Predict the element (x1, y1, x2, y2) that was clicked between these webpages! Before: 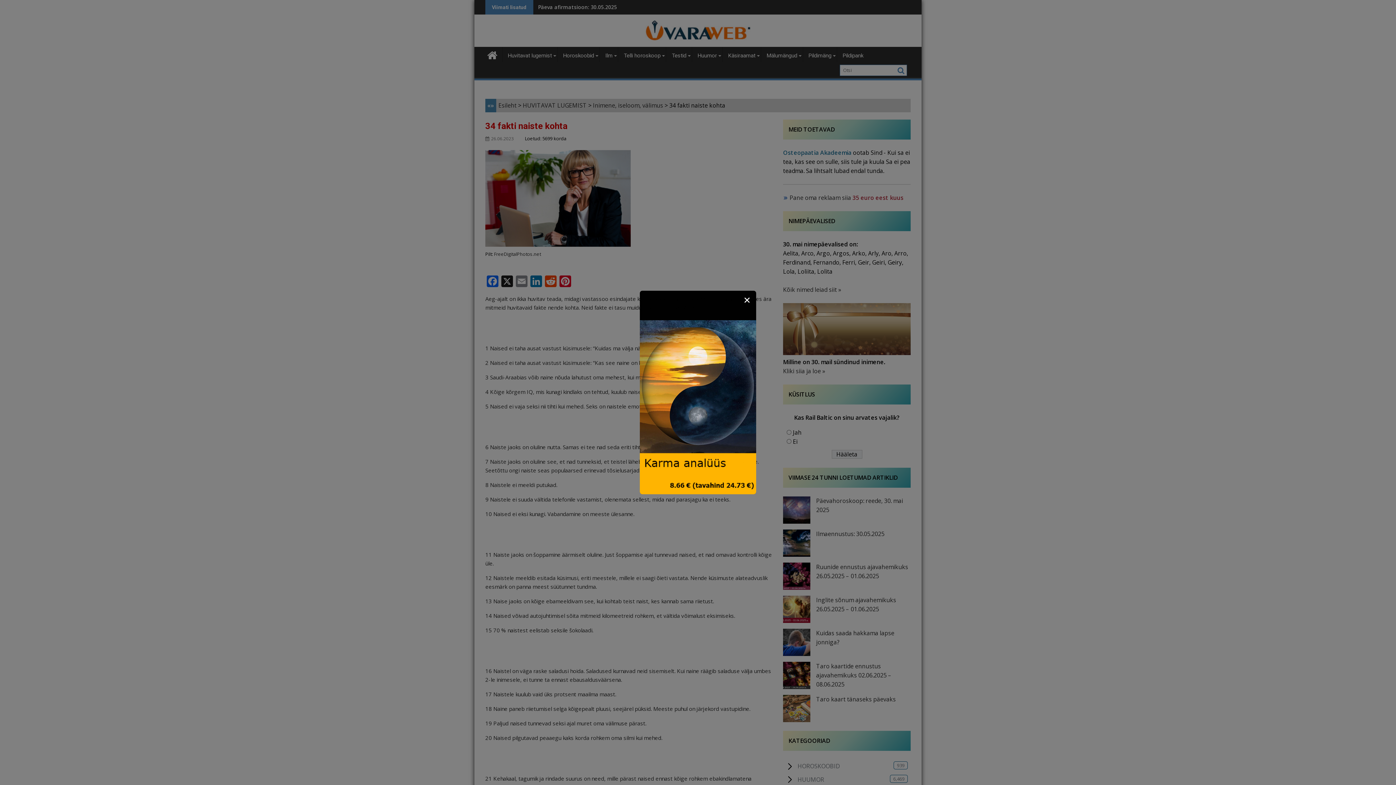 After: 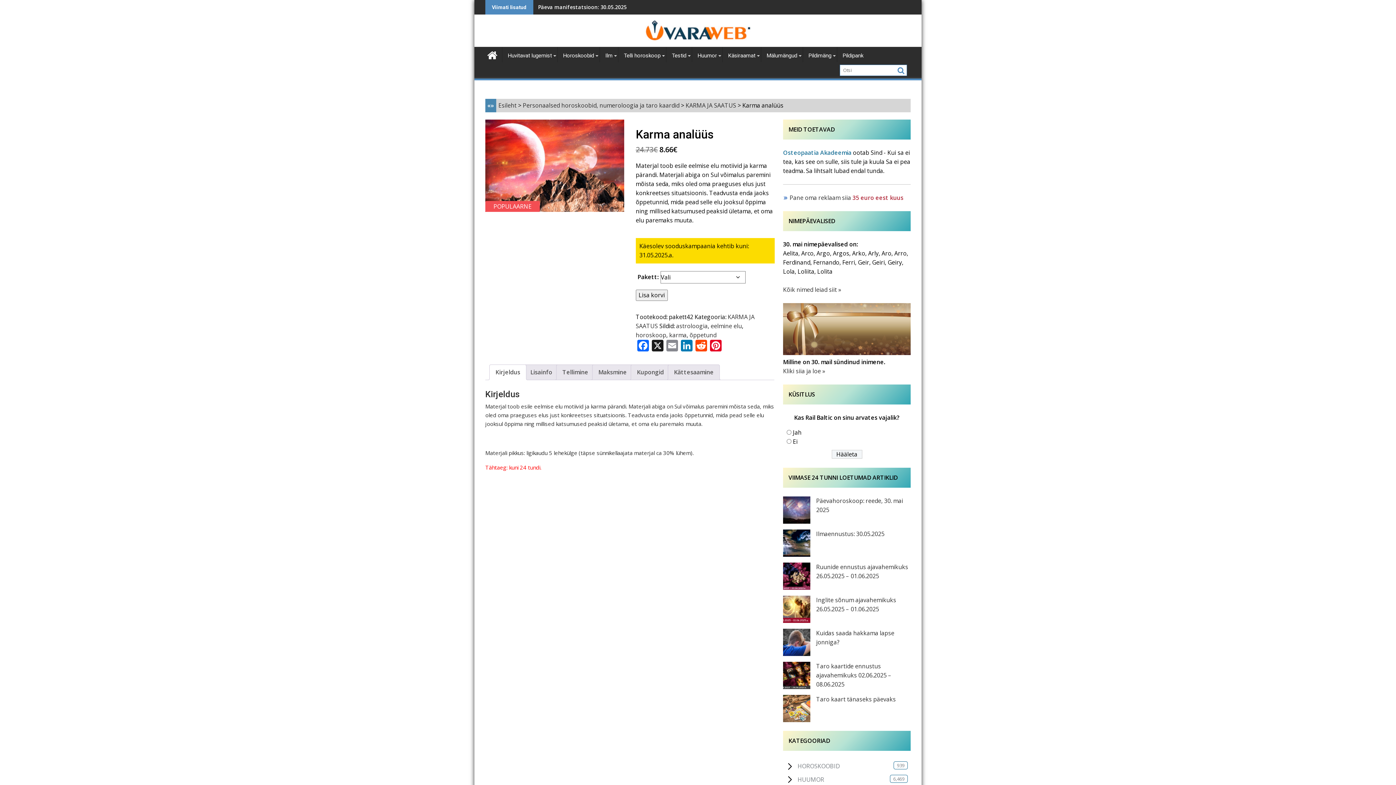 Action: bbox: (640, 489, 756, 496)